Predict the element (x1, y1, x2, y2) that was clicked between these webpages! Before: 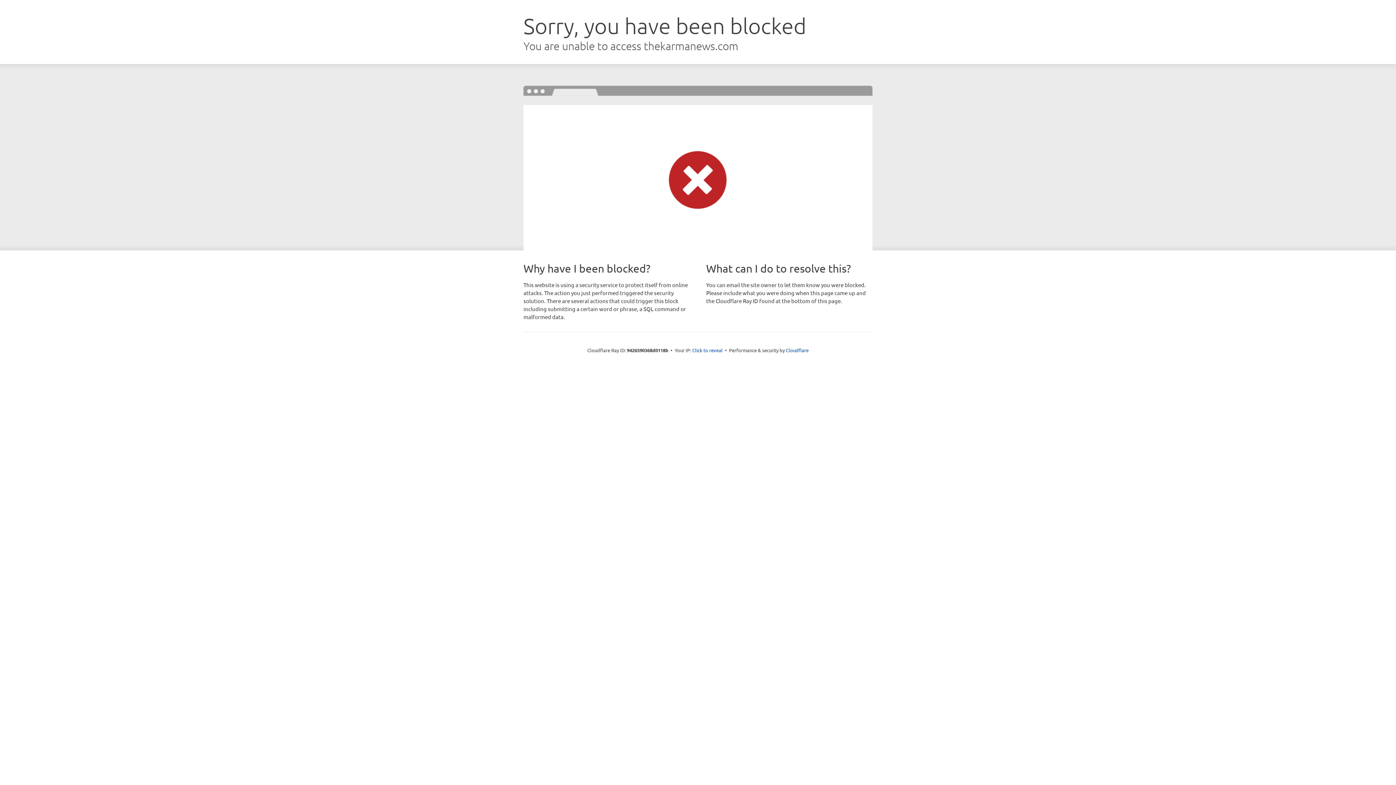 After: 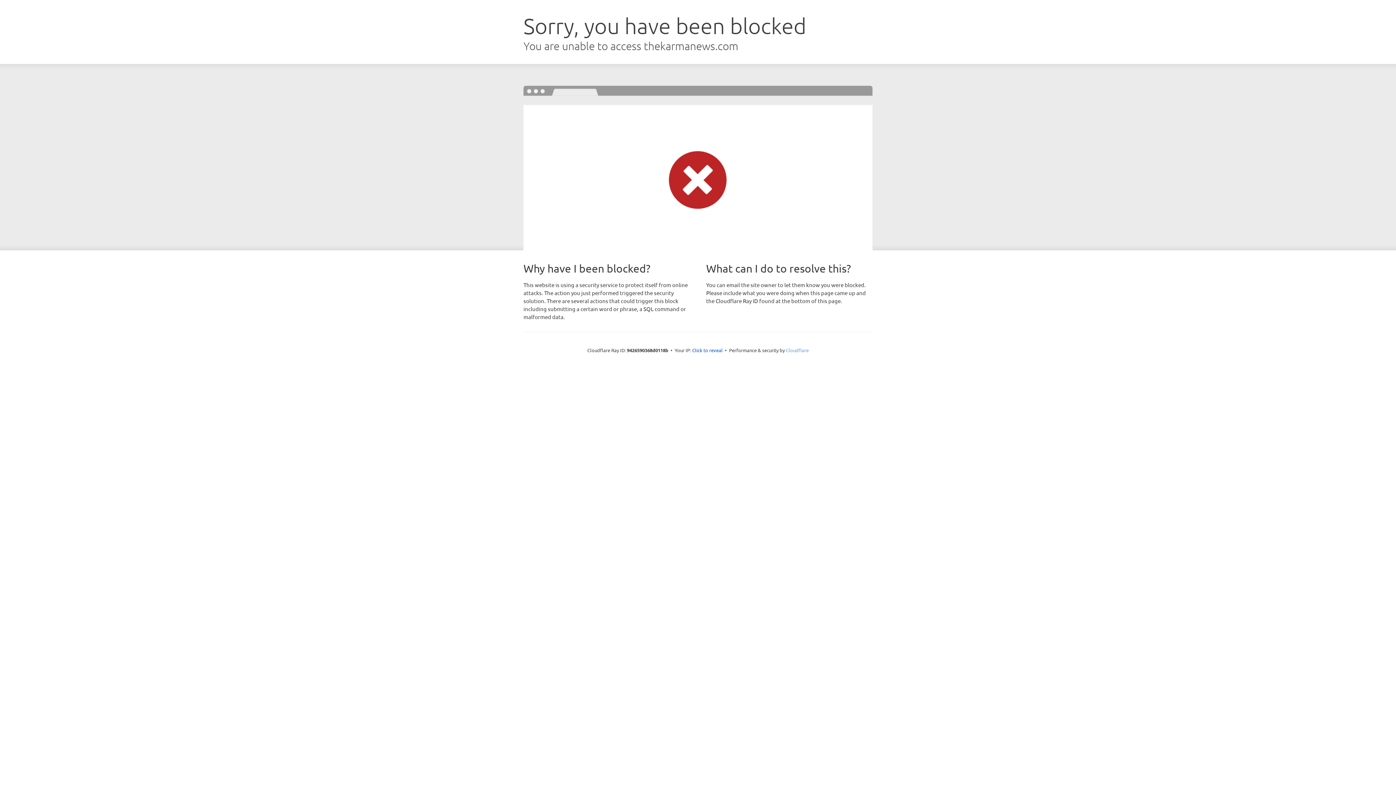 Action: bbox: (786, 347, 808, 353) label: Cloudflare